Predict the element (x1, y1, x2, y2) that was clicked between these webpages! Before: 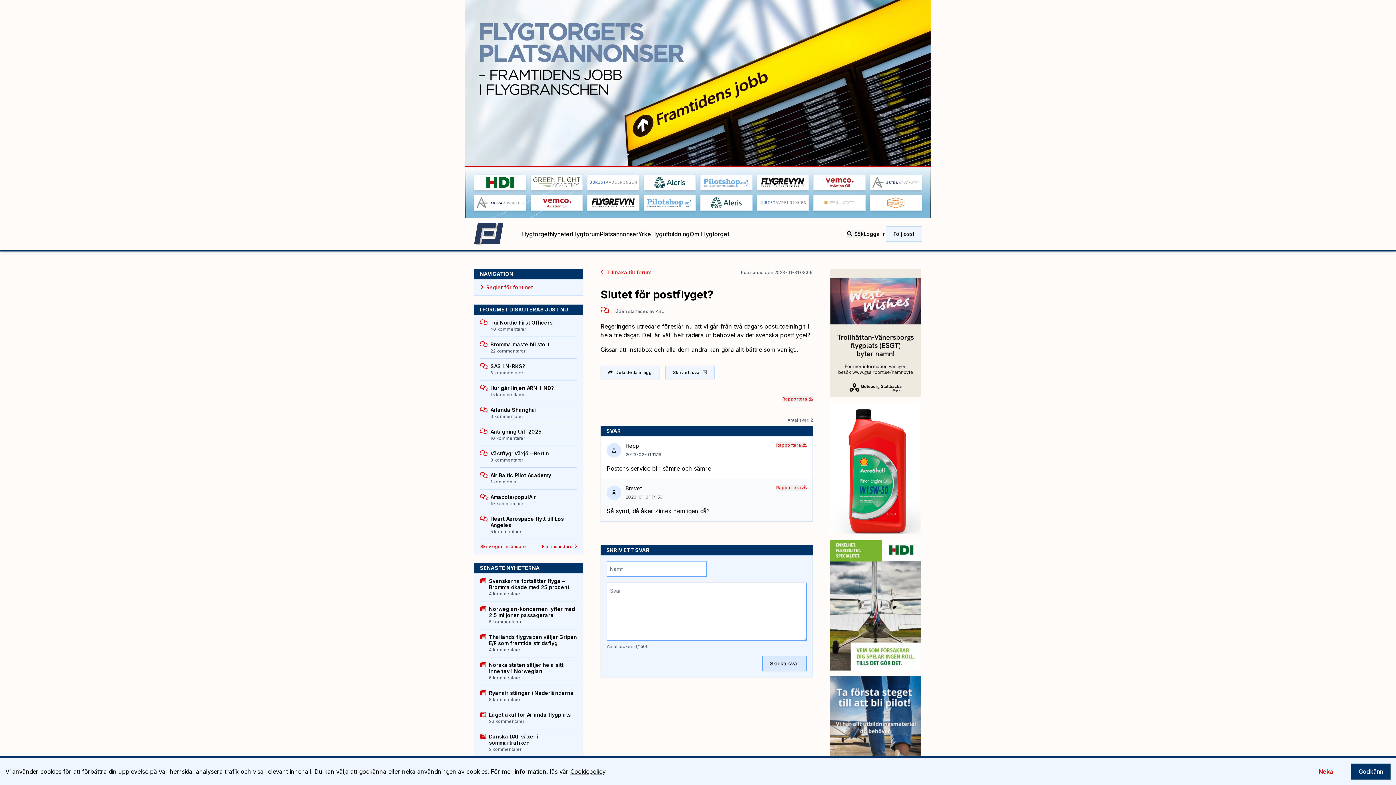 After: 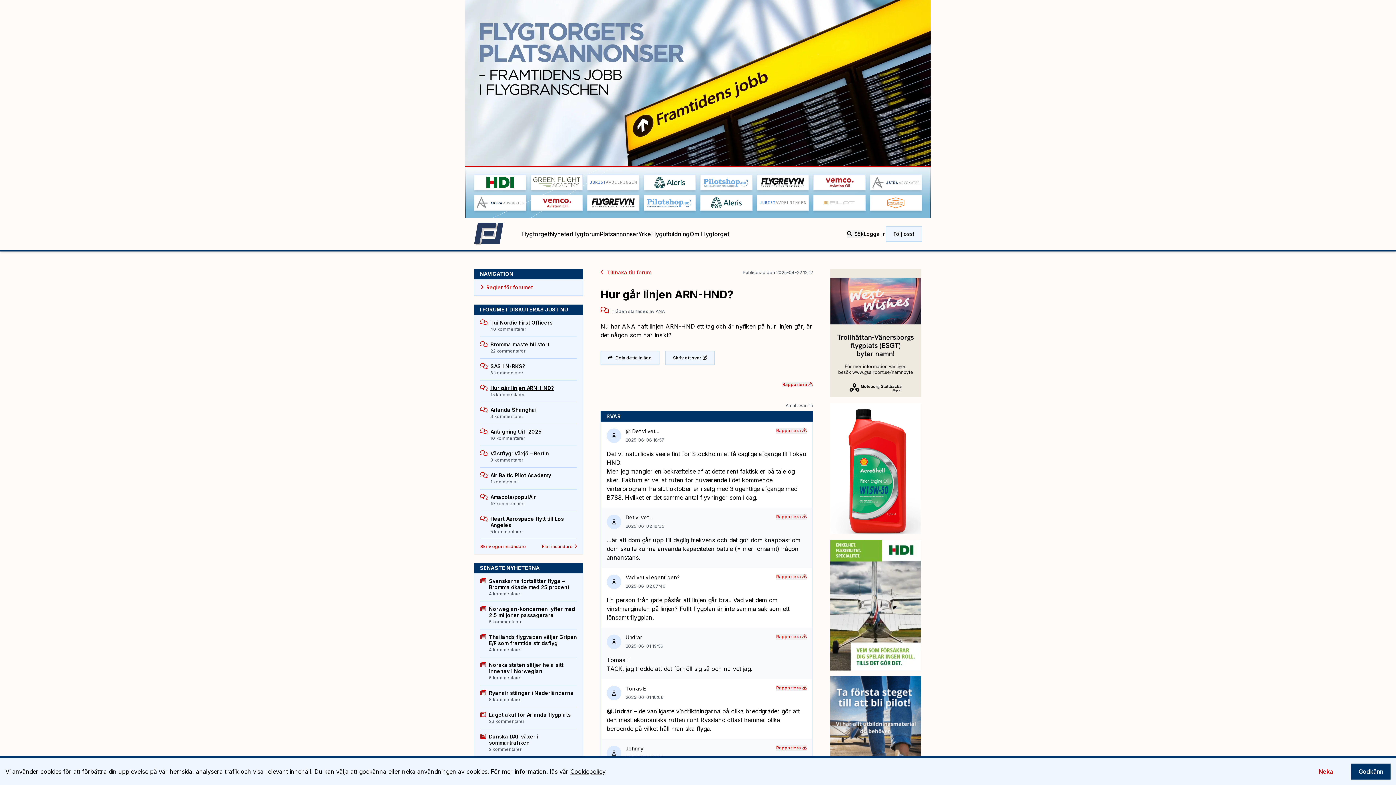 Action: label: Hur går linjen ARN-HND?

15 kommentarer bbox: (480, 380, 577, 402)